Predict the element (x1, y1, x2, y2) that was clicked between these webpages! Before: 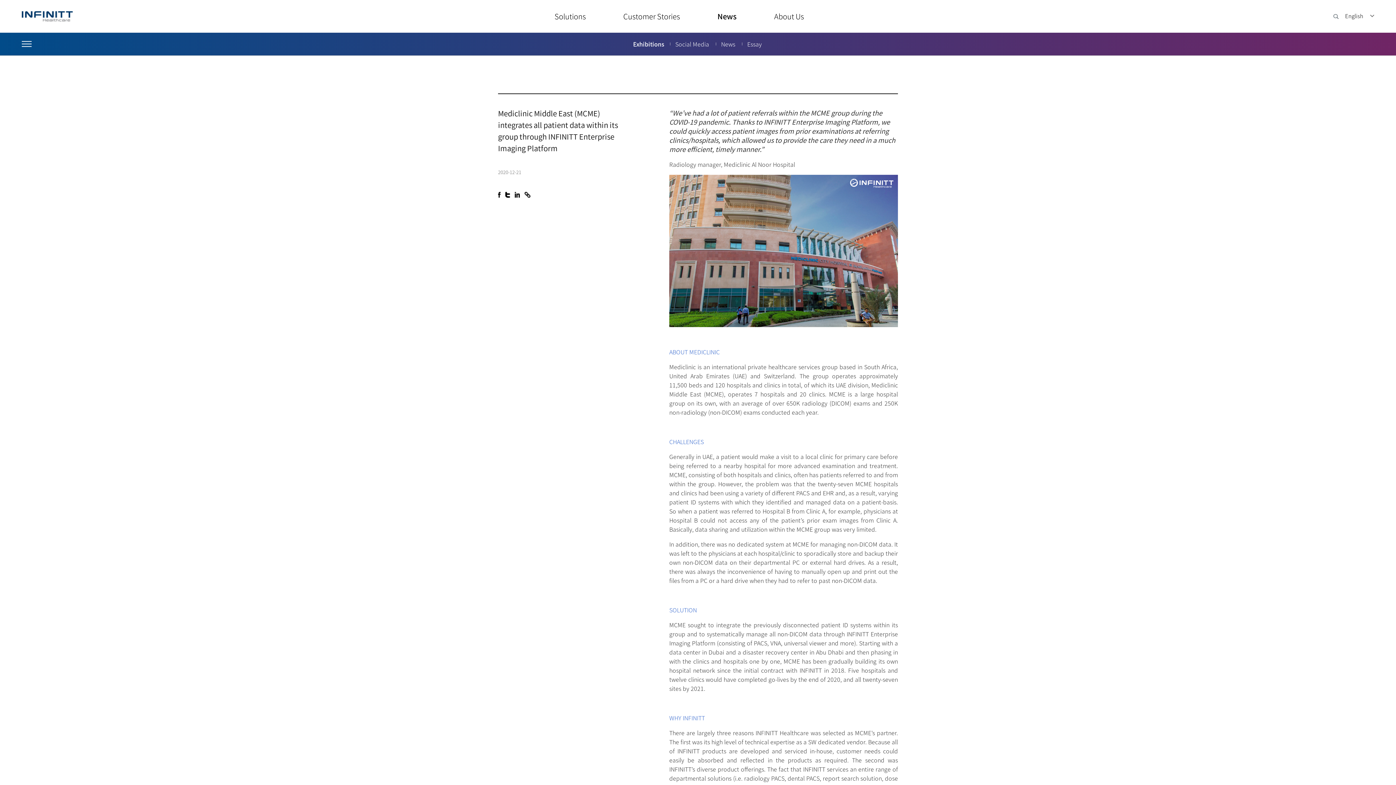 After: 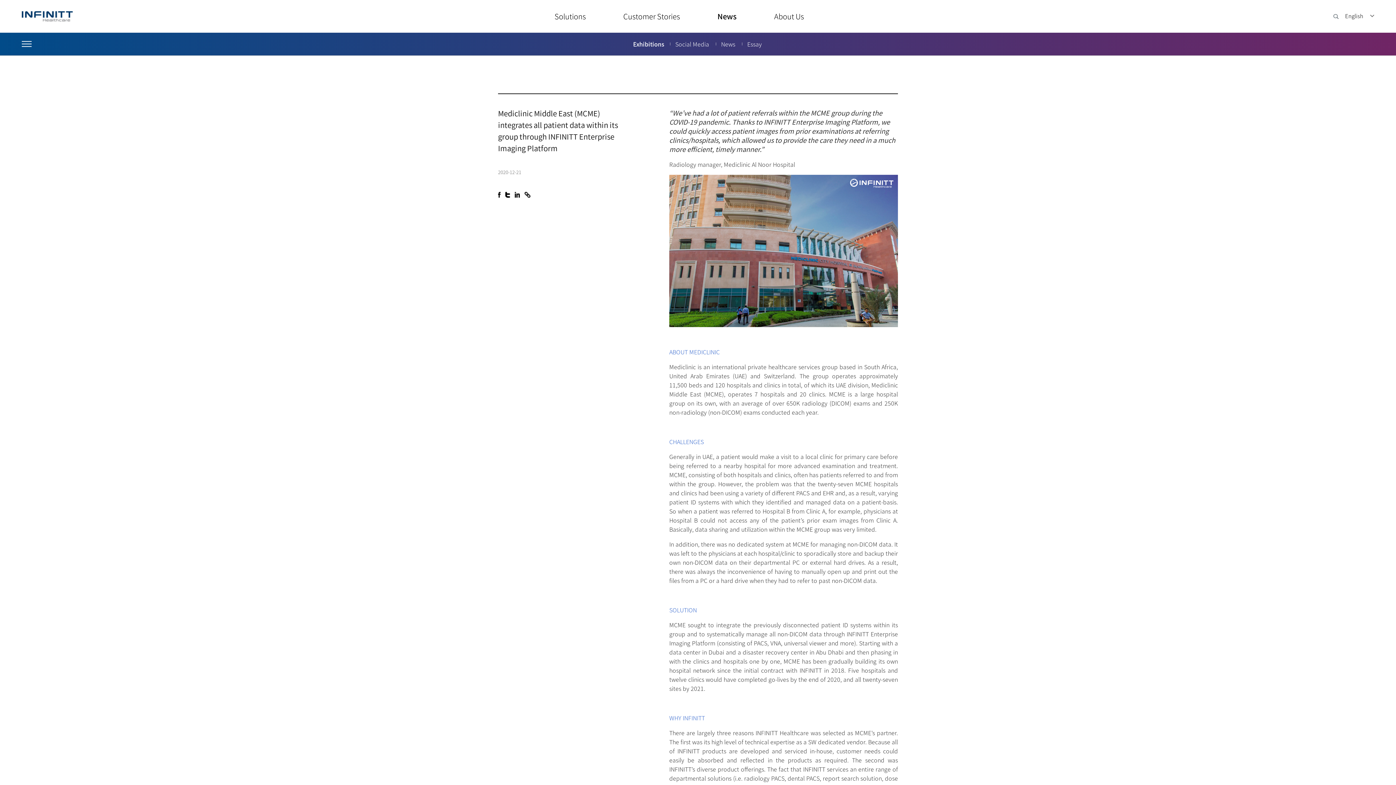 Action: bbox: (524, 190, 530, 198)